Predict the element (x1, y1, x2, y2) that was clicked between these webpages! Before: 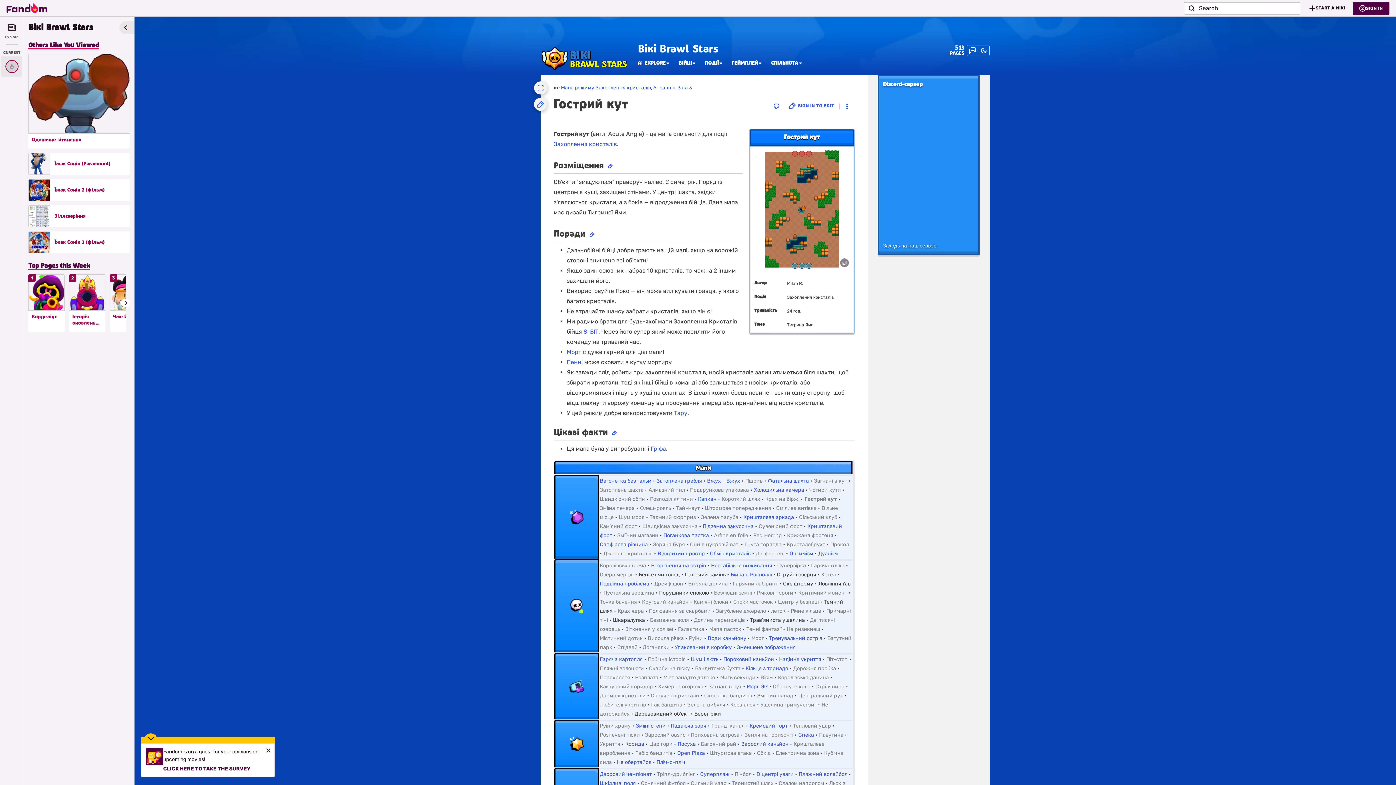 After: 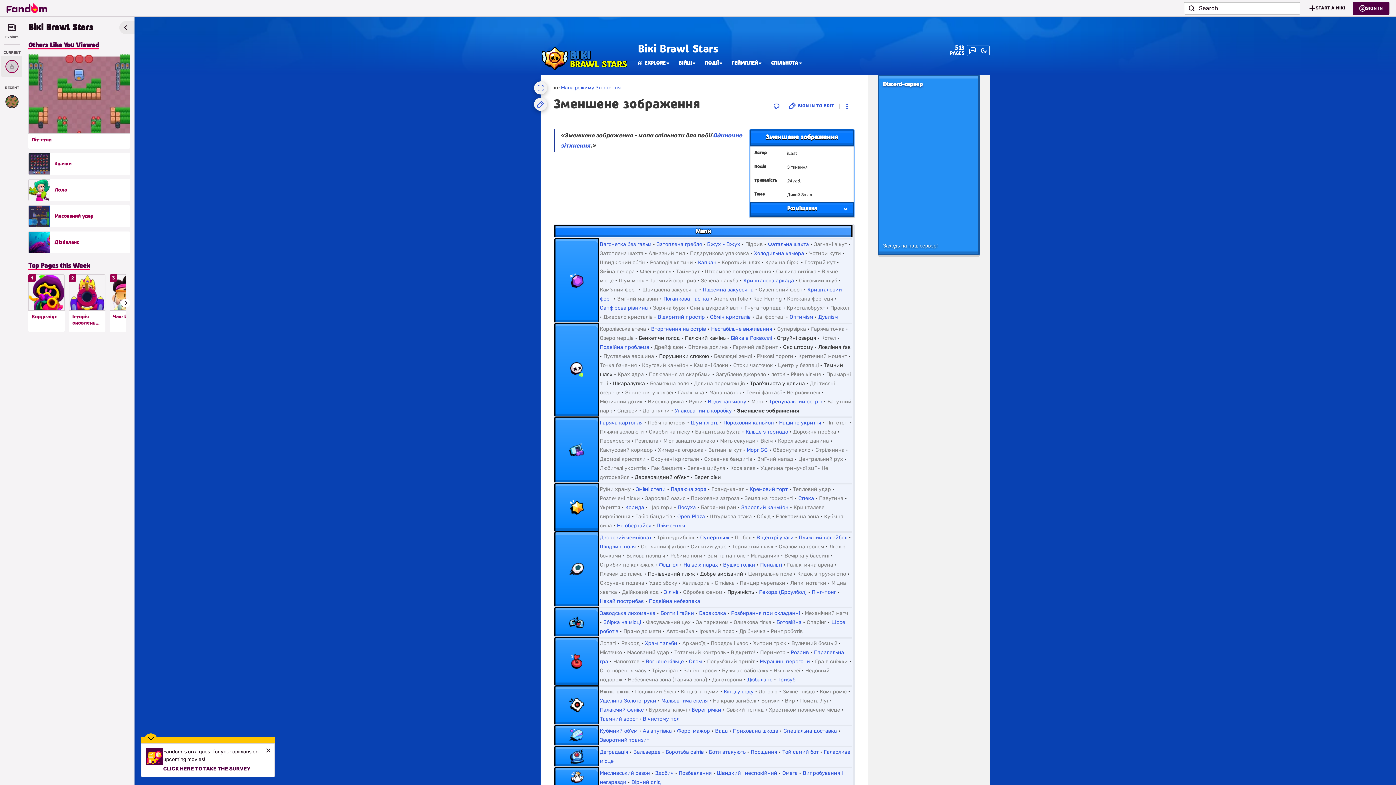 Action: bbox: (737, 644, 796, 650) label: Зменшене зображення